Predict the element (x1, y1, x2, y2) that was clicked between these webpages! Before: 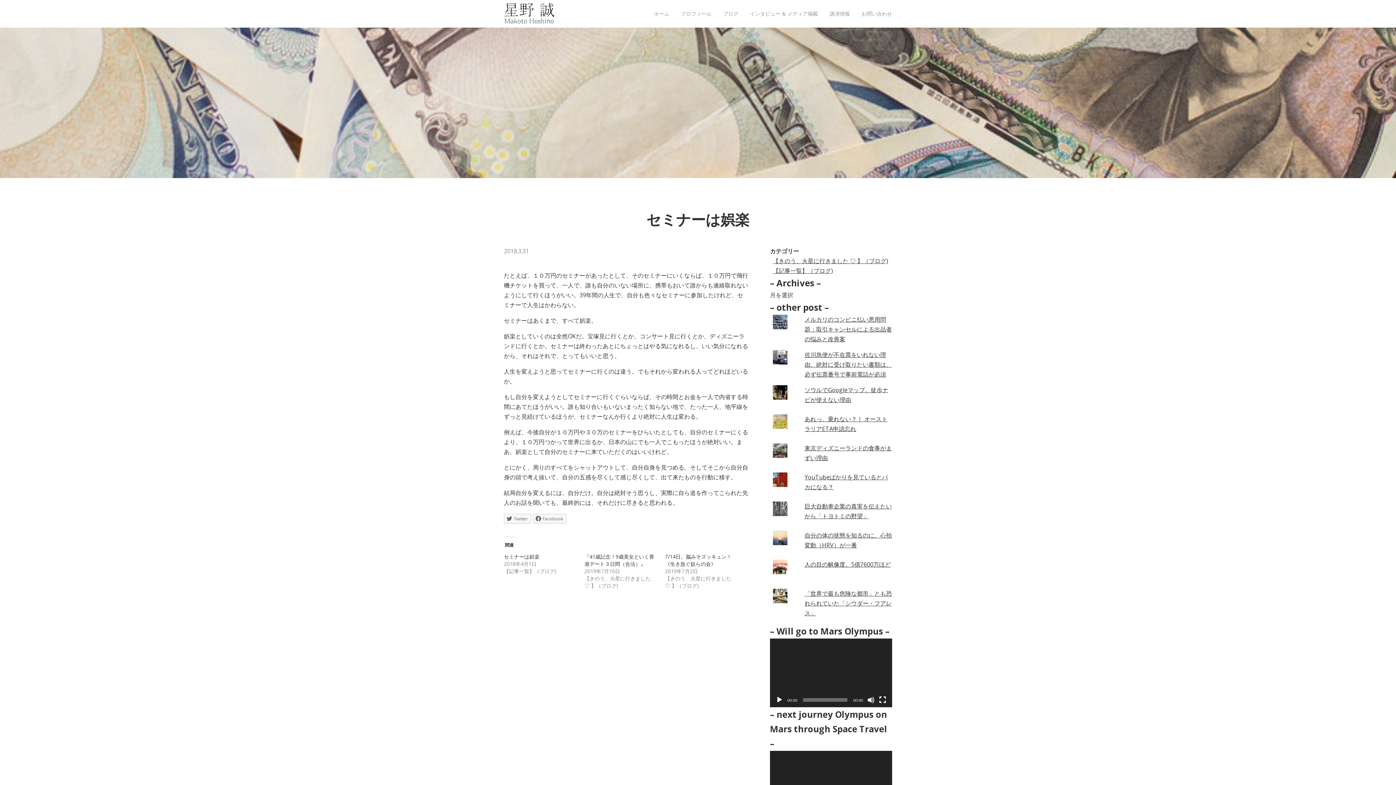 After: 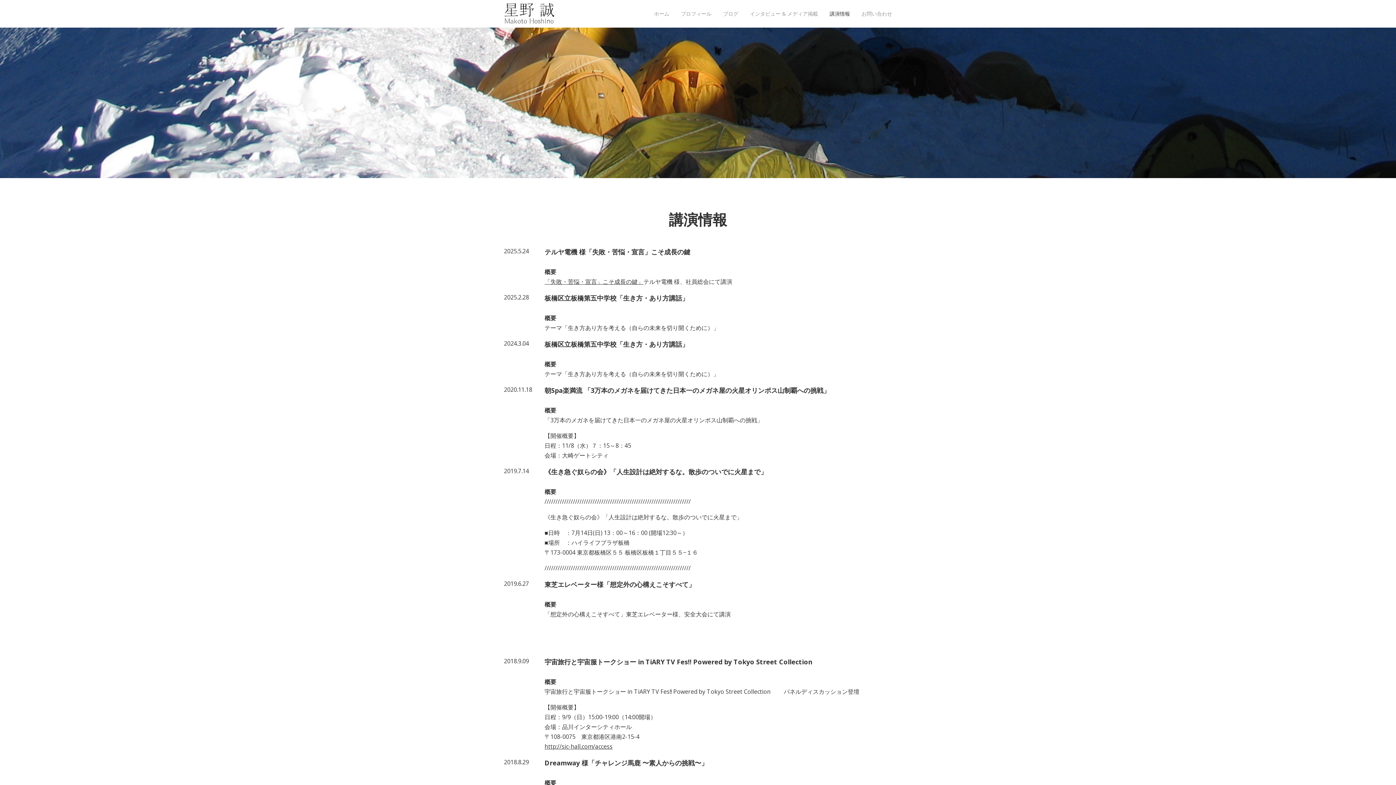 Action: label: 講演情報 bbox: (829, 10, 850, 17)